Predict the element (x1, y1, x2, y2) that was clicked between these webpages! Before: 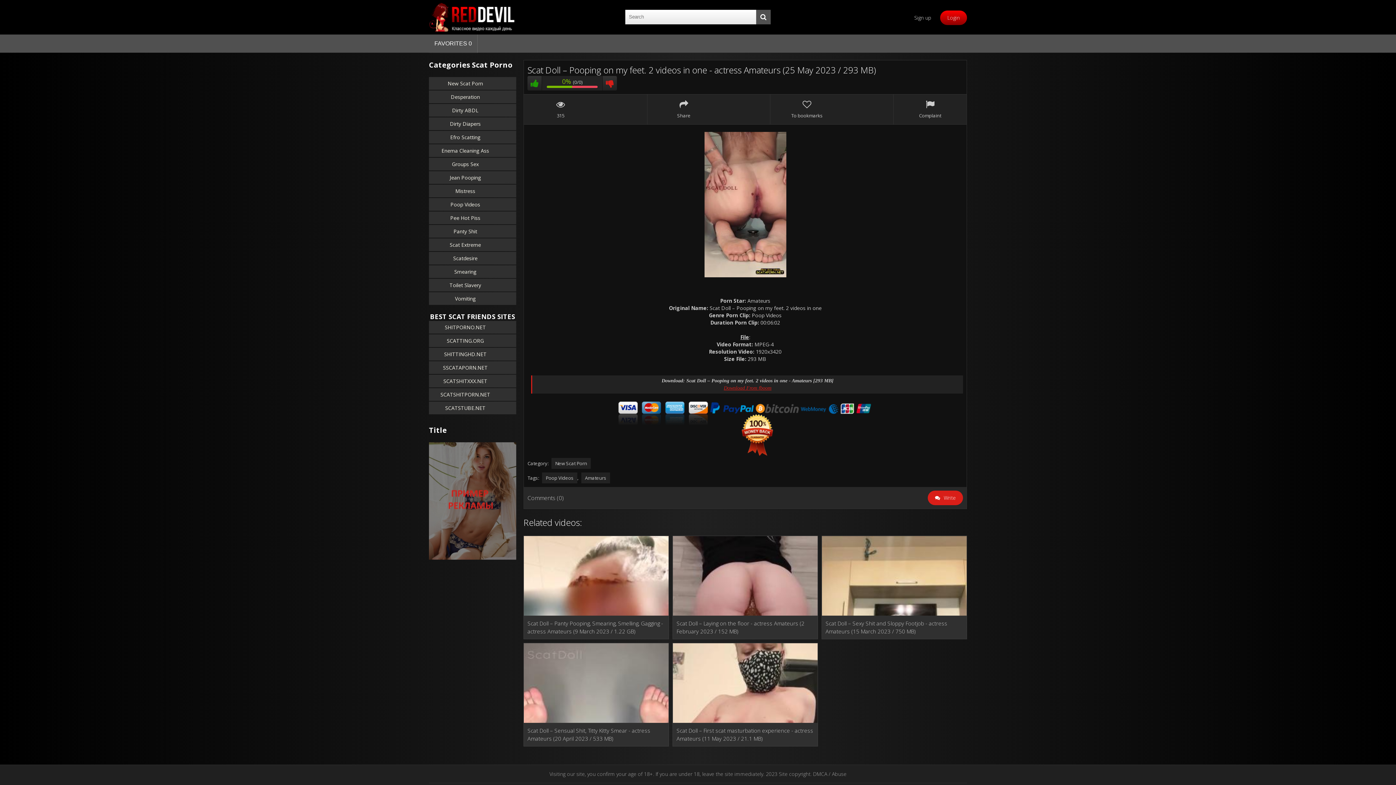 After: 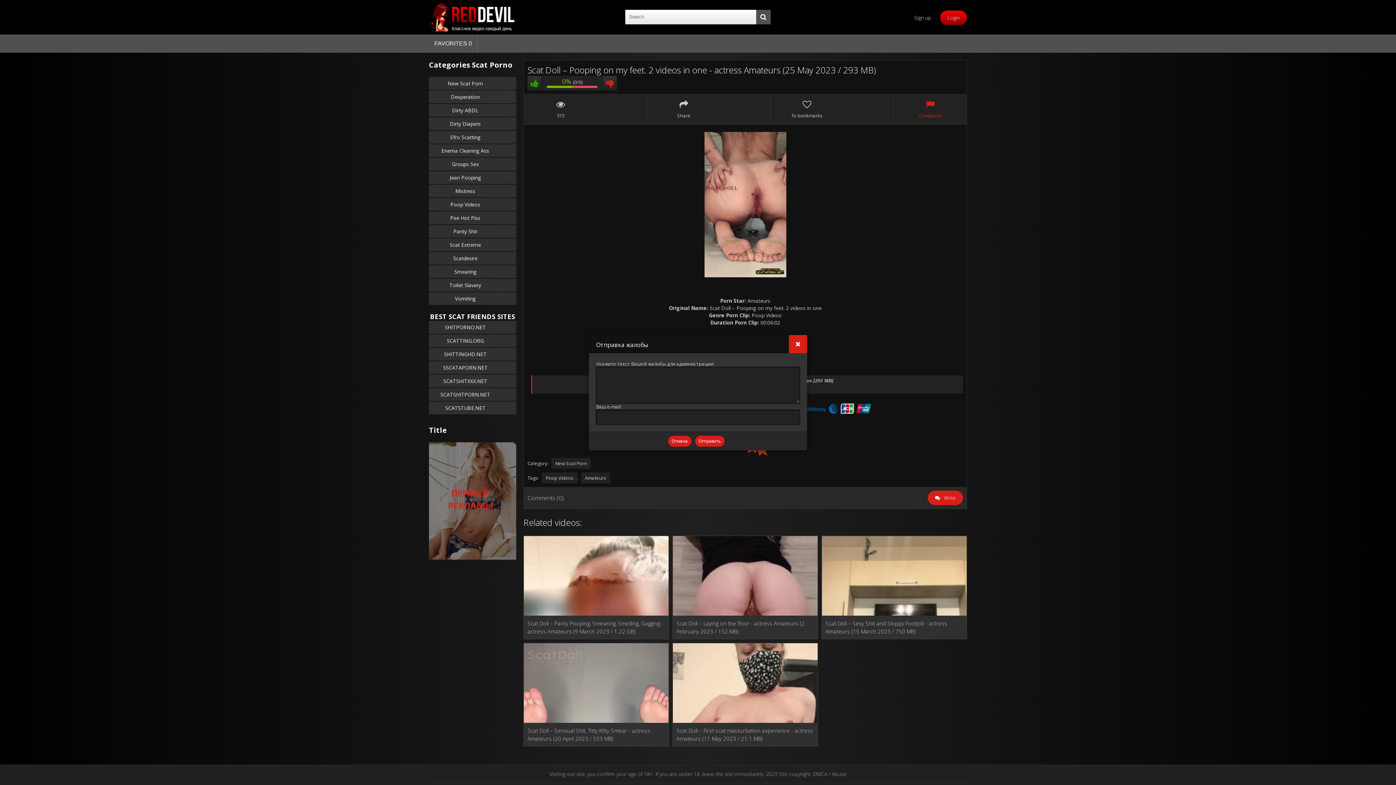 Action: bbox: (897, 100, 963, 118) label: Complaint